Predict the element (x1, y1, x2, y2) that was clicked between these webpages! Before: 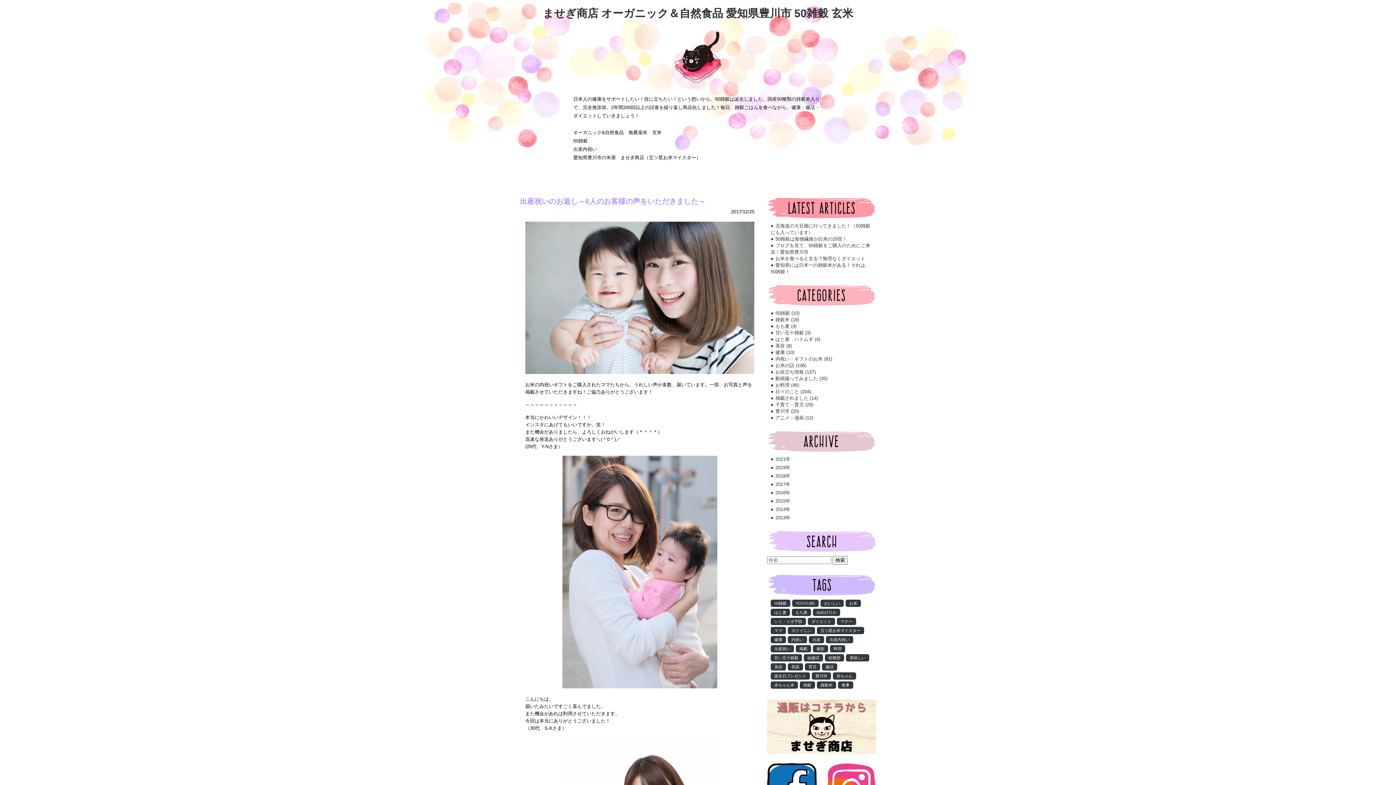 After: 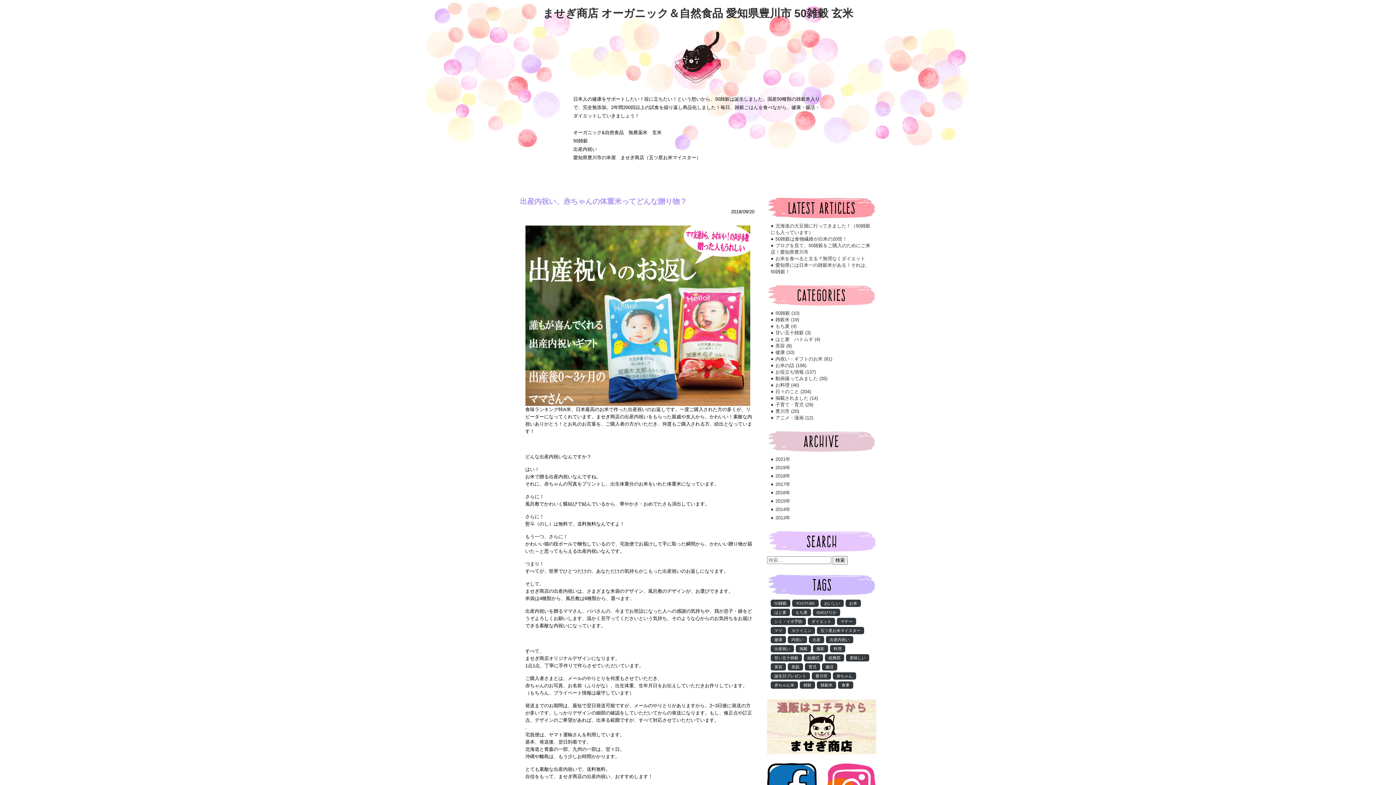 Action: bbox: (775, 402, 804, 407) label: 子育て・育児